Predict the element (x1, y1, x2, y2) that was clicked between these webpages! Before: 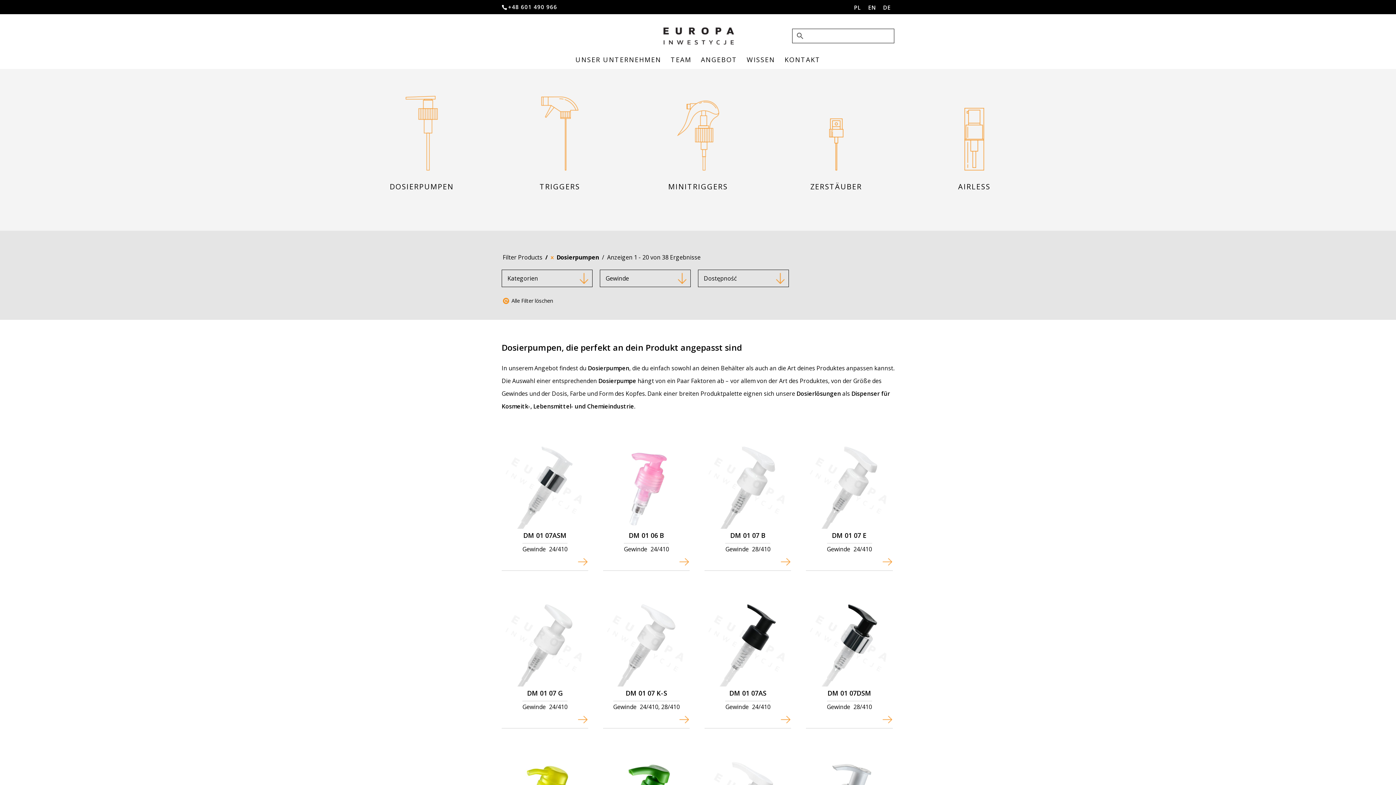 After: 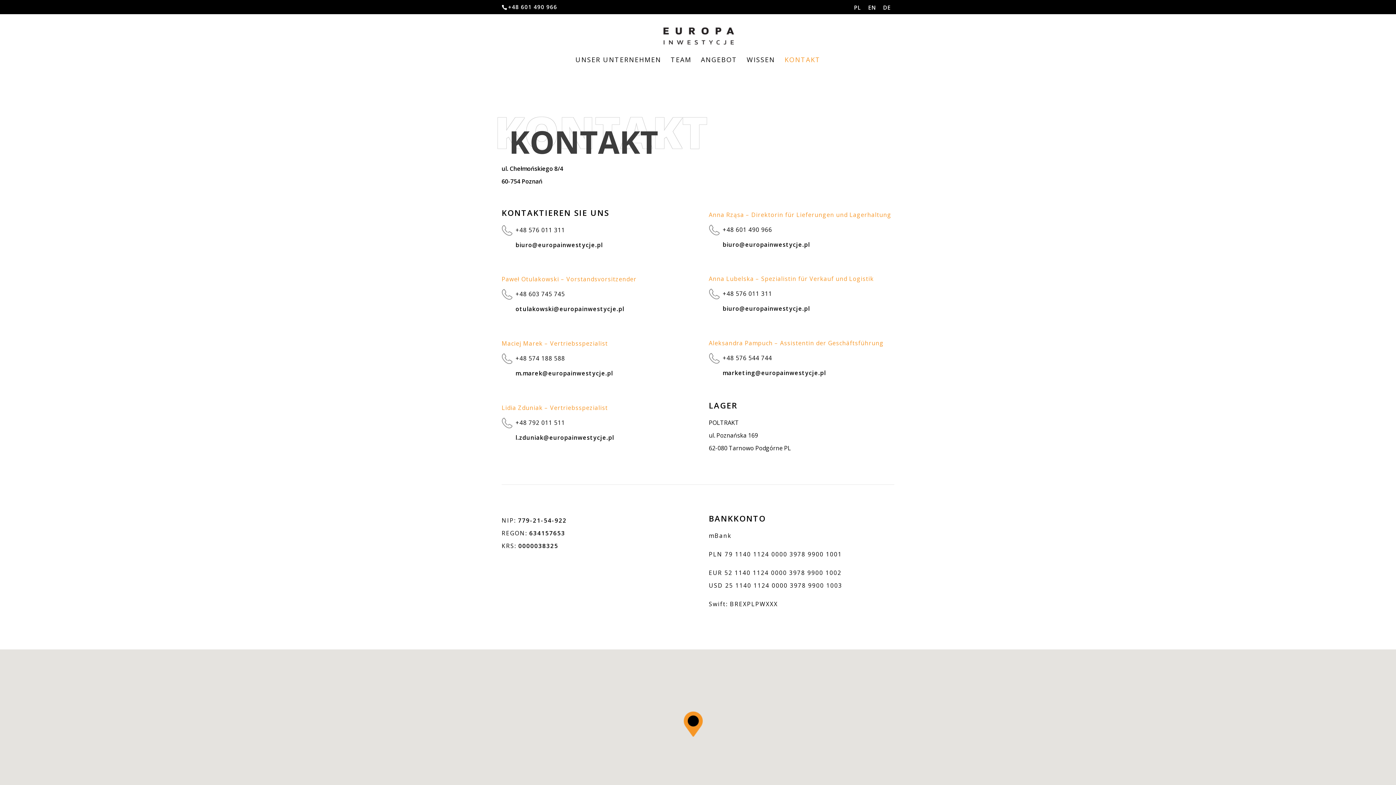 Action: label: KONTAKT bbox: (784, 57, 820, 67)